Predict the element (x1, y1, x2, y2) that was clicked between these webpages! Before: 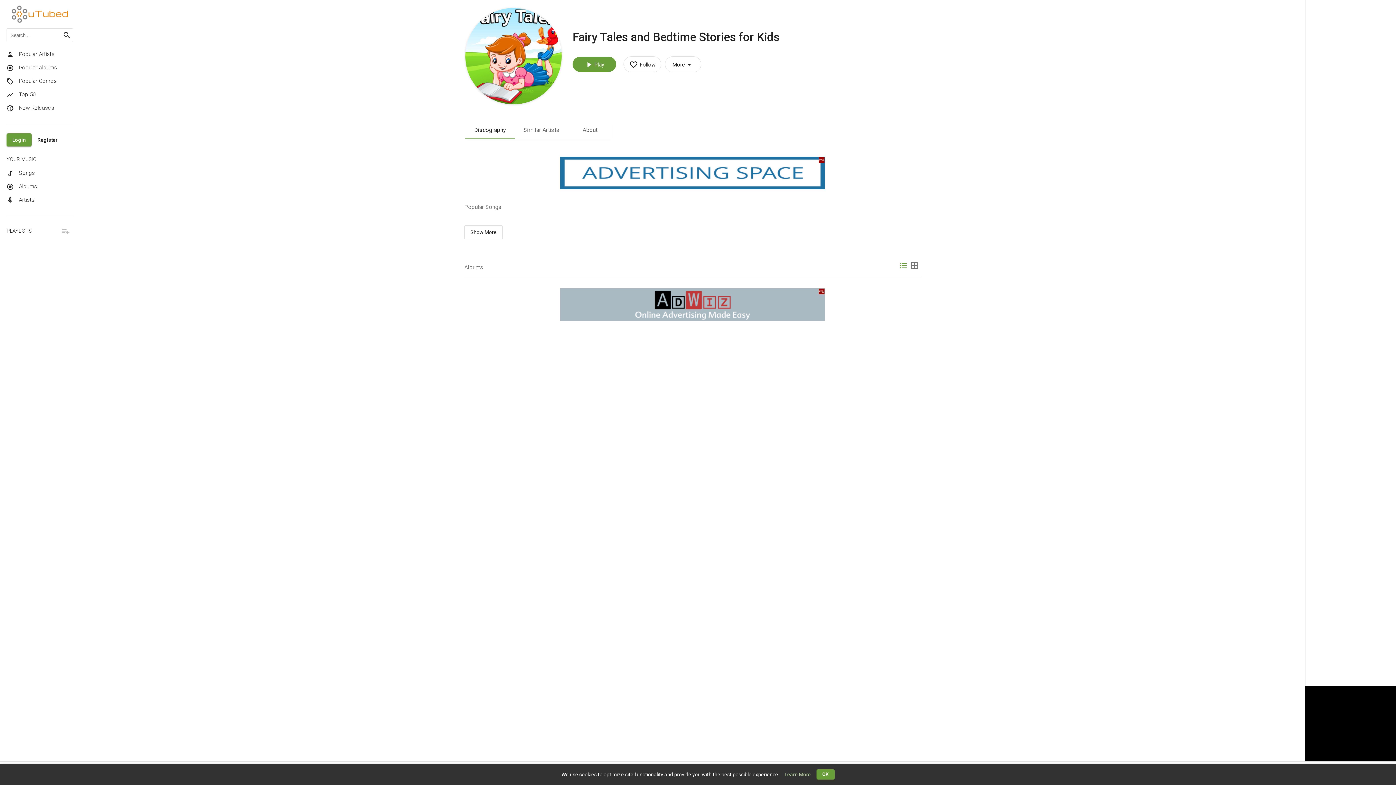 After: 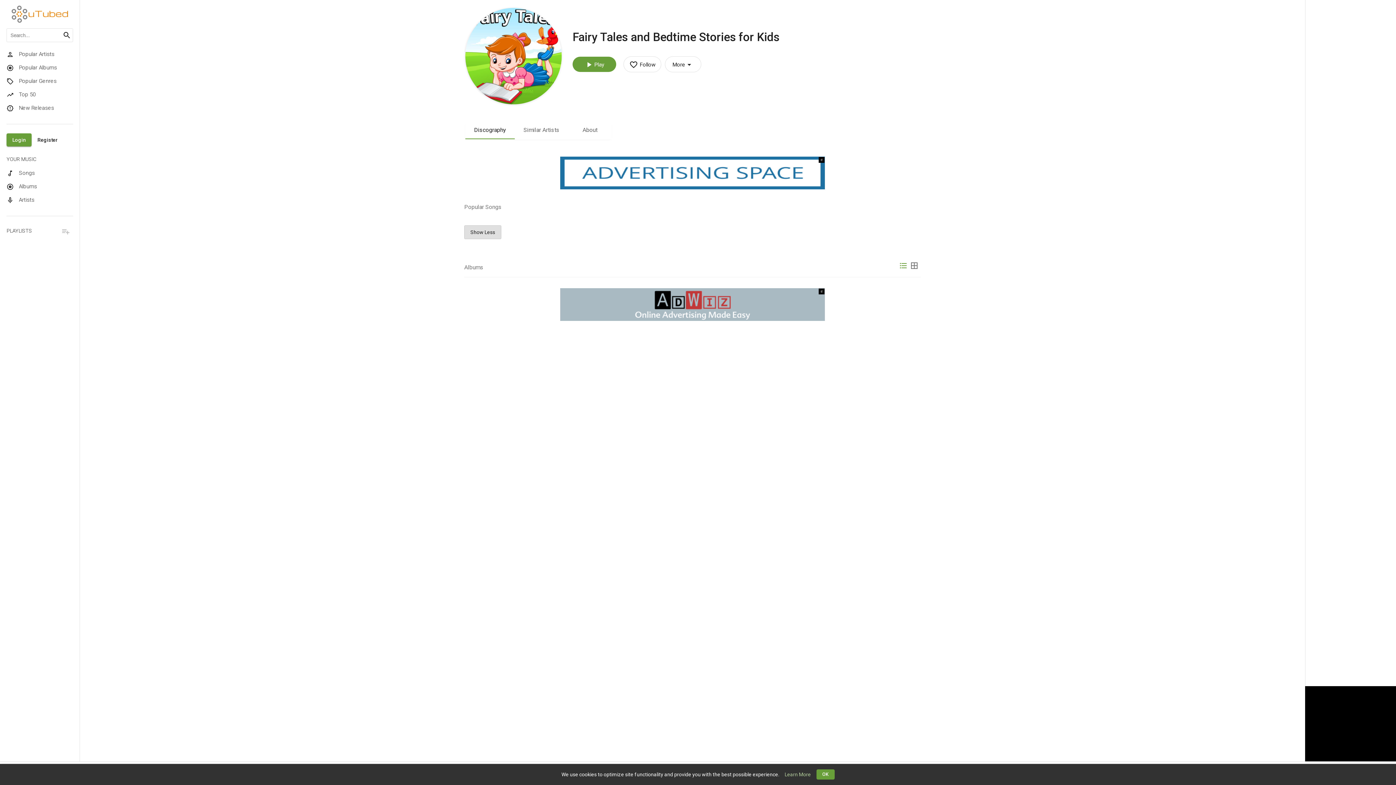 Action: bbox: (464, 225, 502, 239) label: Show More